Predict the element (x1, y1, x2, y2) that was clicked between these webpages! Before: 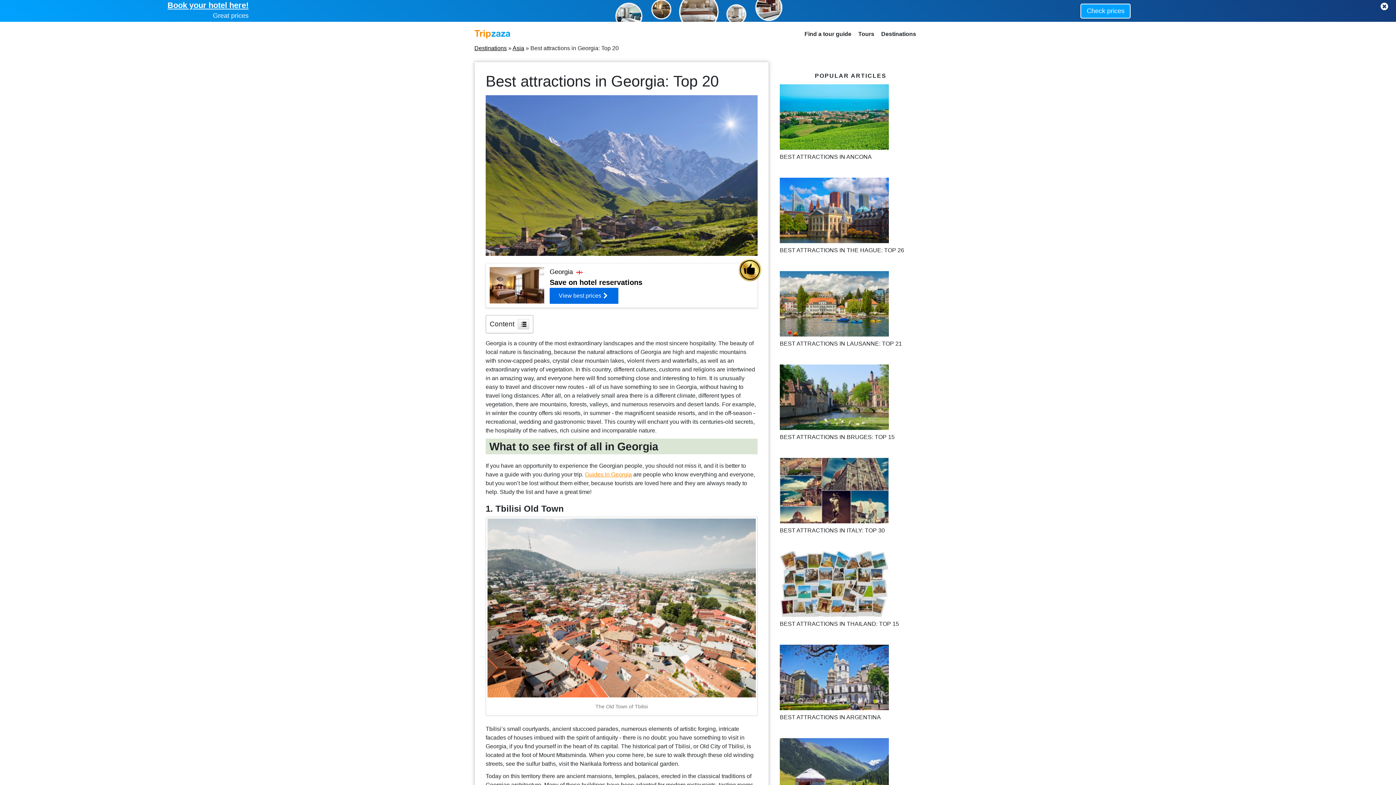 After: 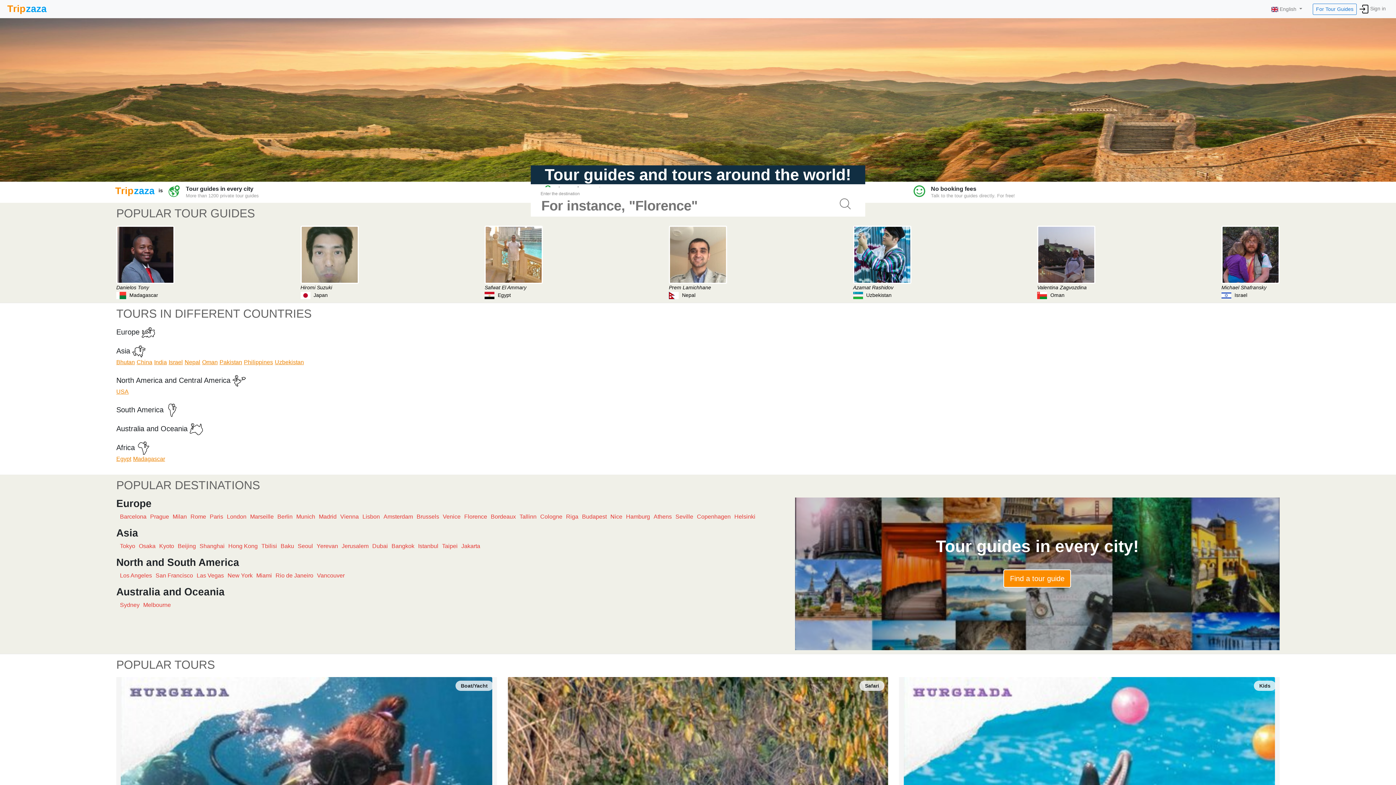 Action: label: Guides in Georgia bbox: (585, 471, 632, 477)